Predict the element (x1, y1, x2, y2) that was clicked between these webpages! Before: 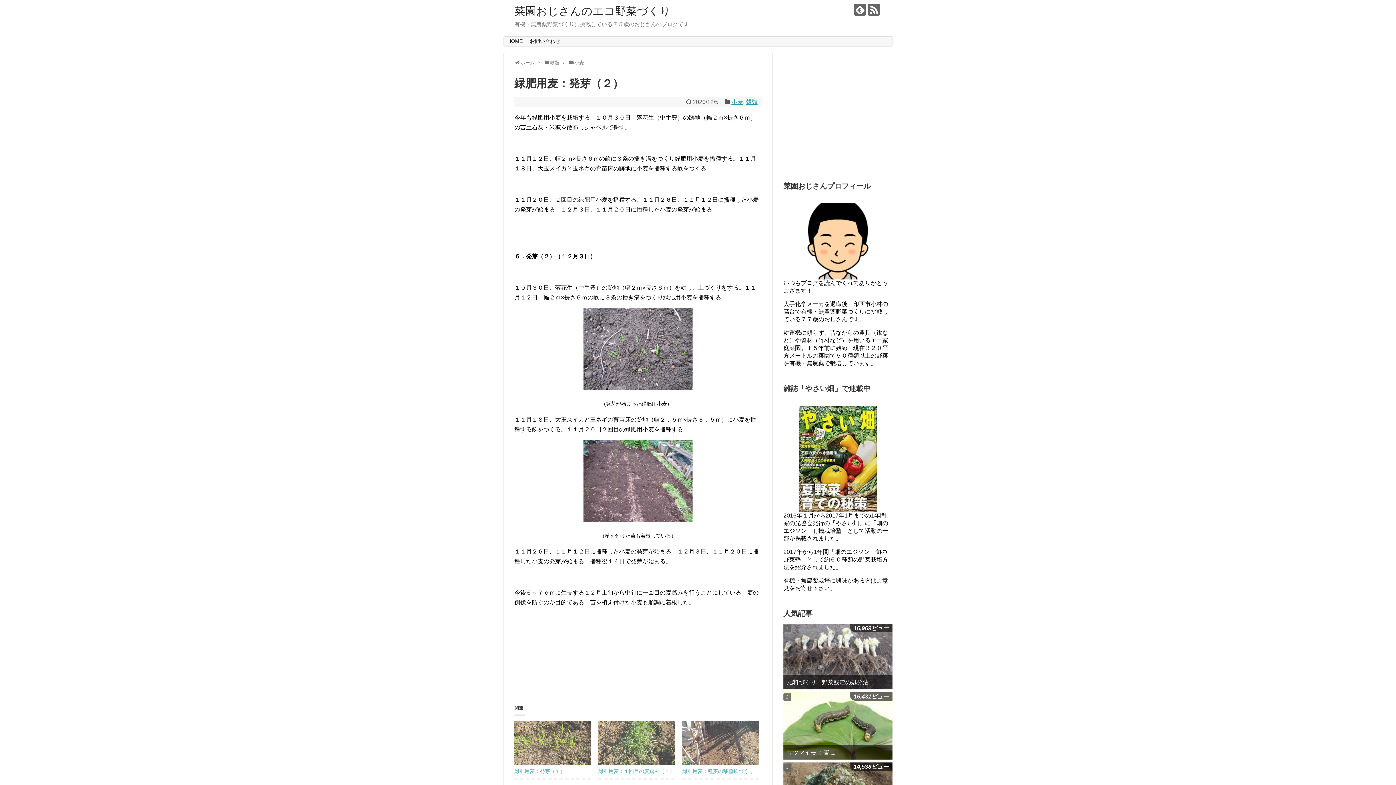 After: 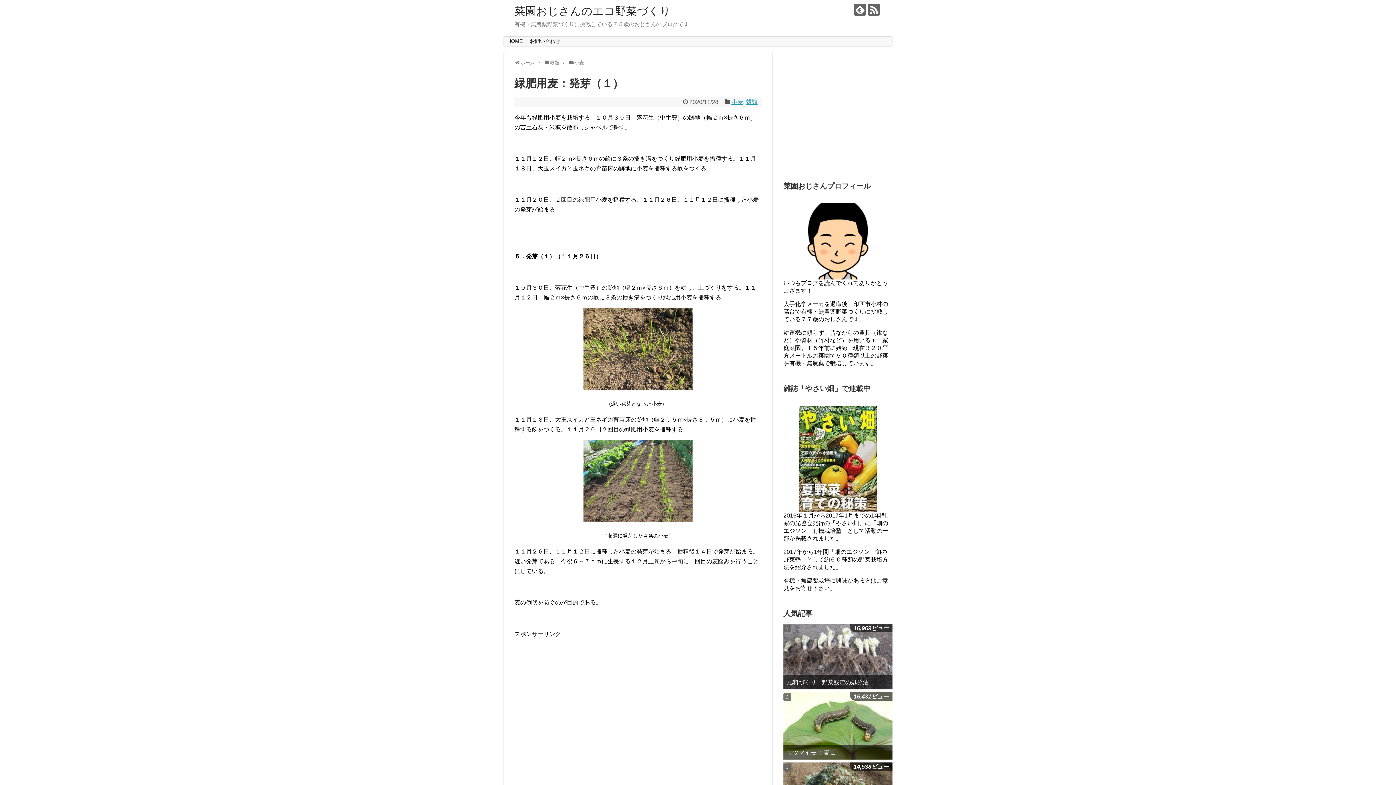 Action: bbox: (514, 768, 565, 774) label: 緑肥用麦：発芽（１）